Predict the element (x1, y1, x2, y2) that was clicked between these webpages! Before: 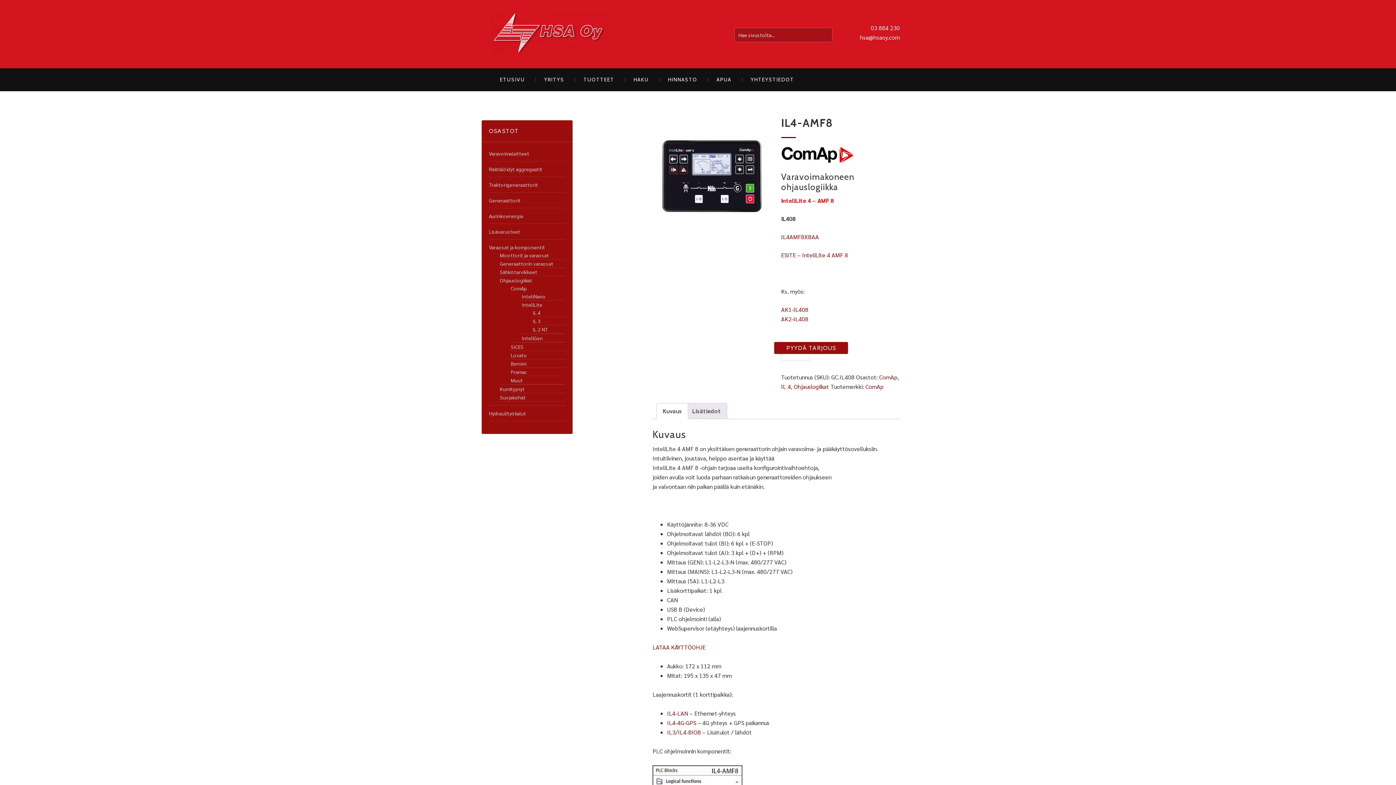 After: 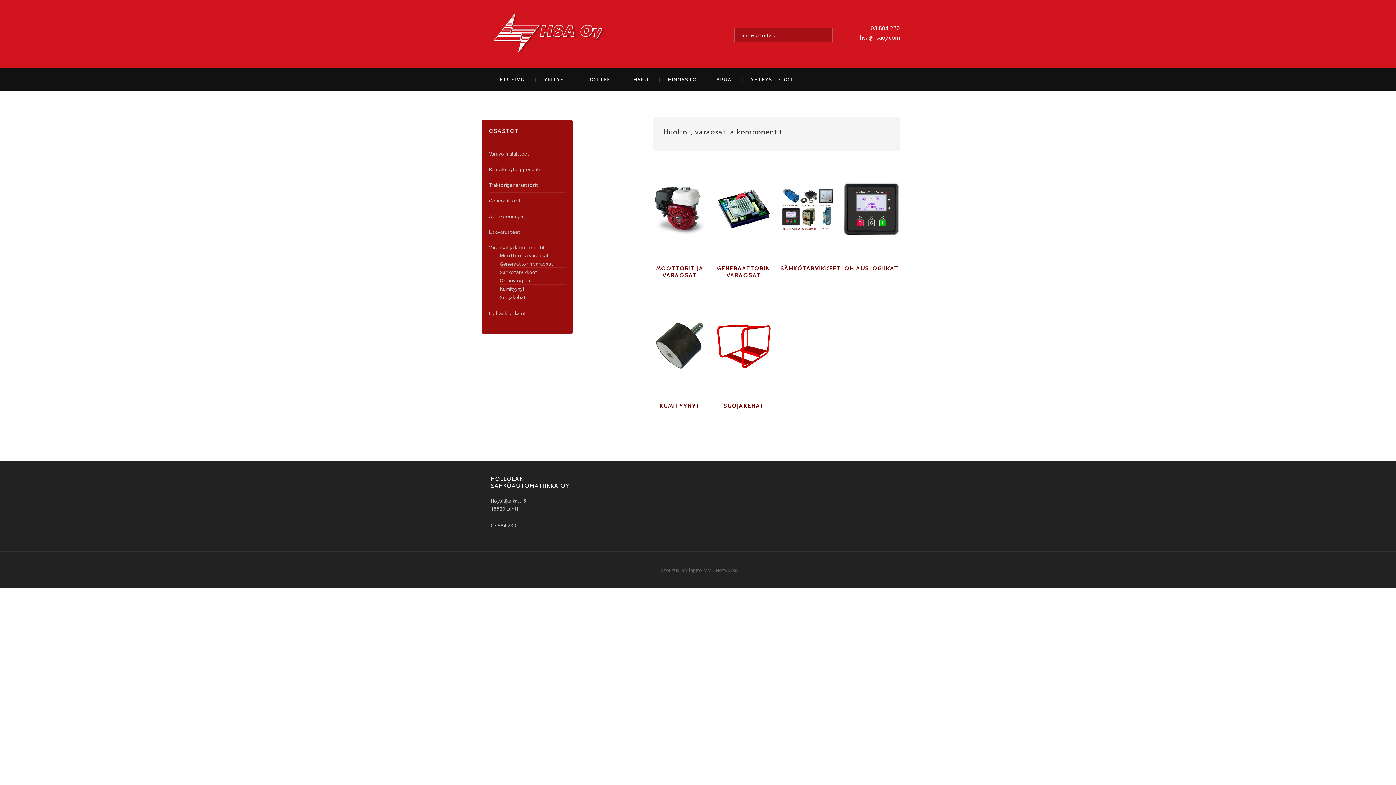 Action: bbox: (489, 244, 545, 250) label: Varaosat ja komponentit